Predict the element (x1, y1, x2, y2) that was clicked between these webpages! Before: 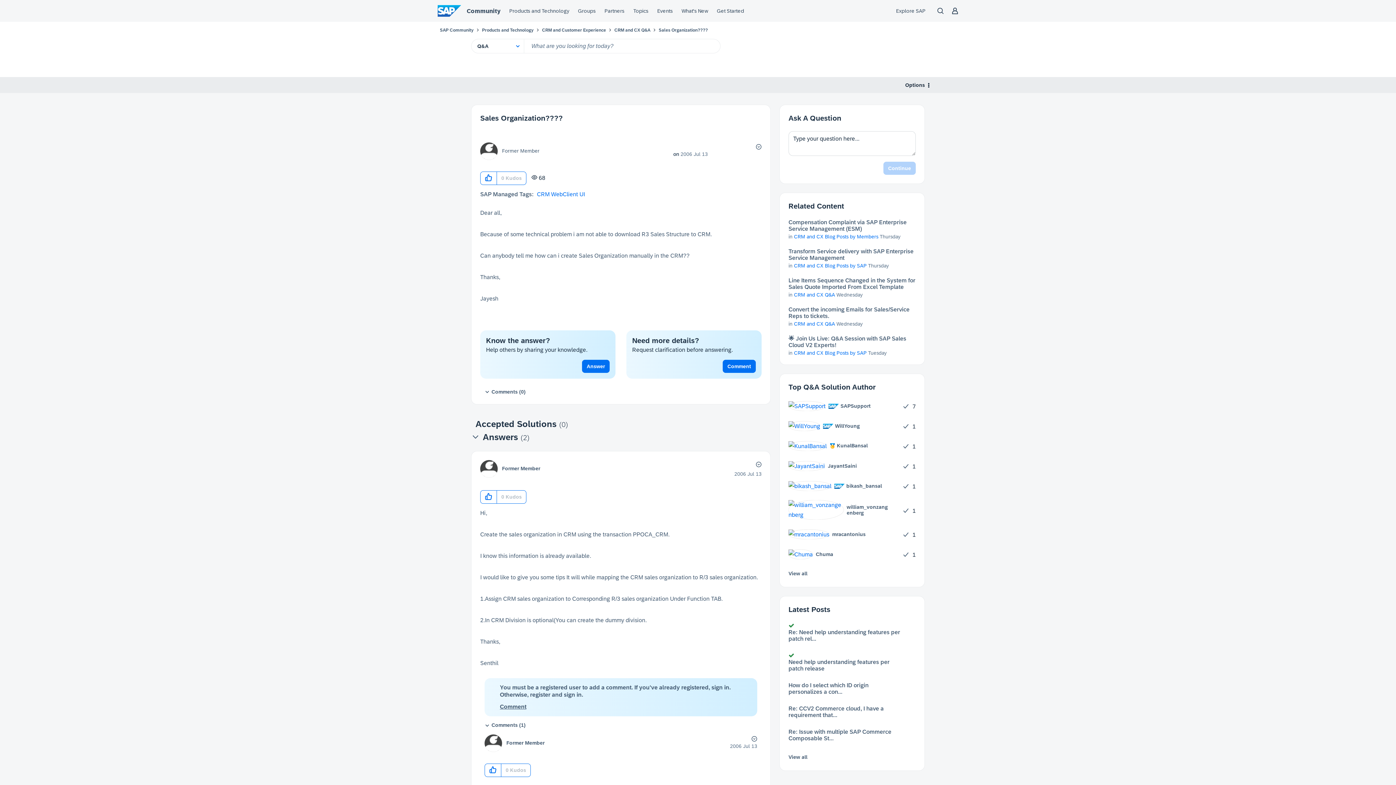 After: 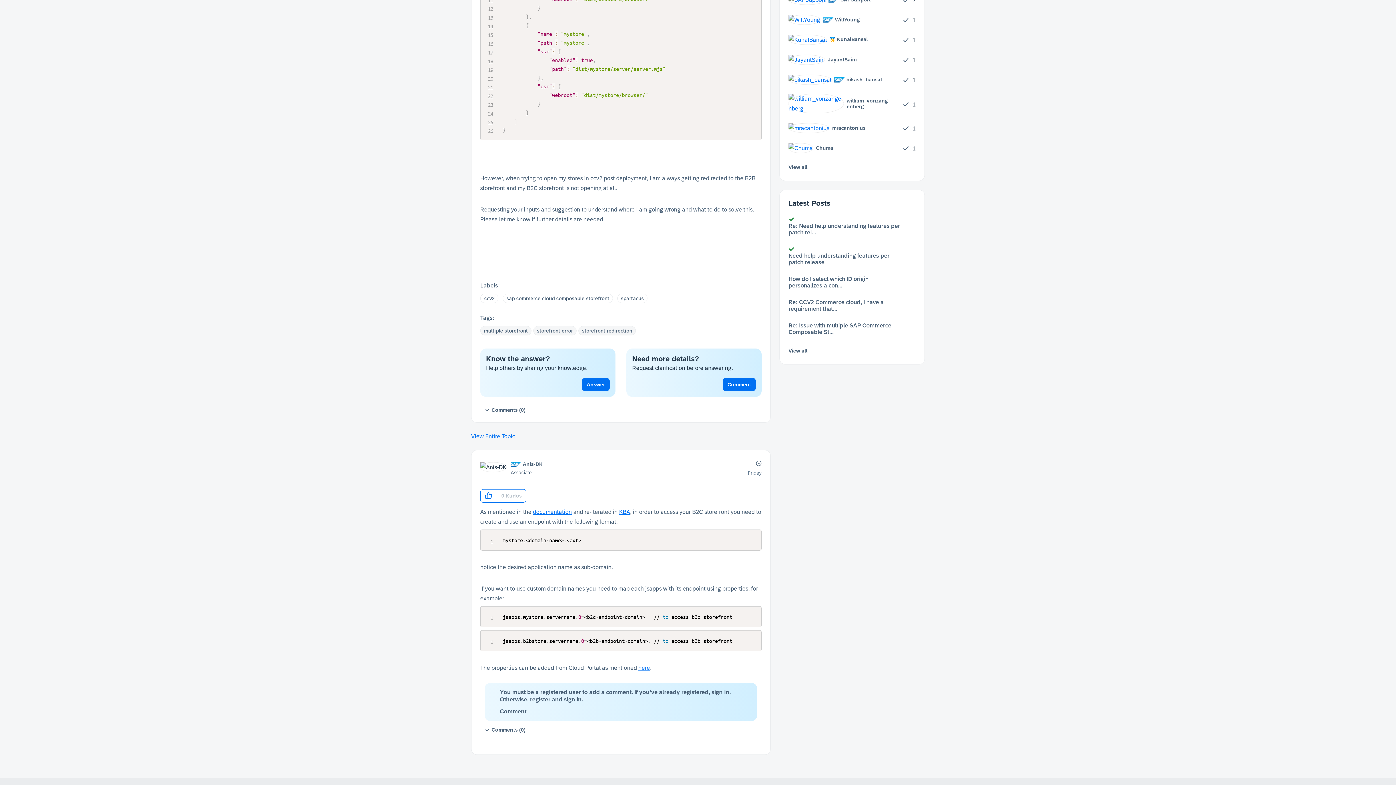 Action: bbox: (788, 729, 901, 742) label: Re: Issue with multiple SAP Commerce Composable St...